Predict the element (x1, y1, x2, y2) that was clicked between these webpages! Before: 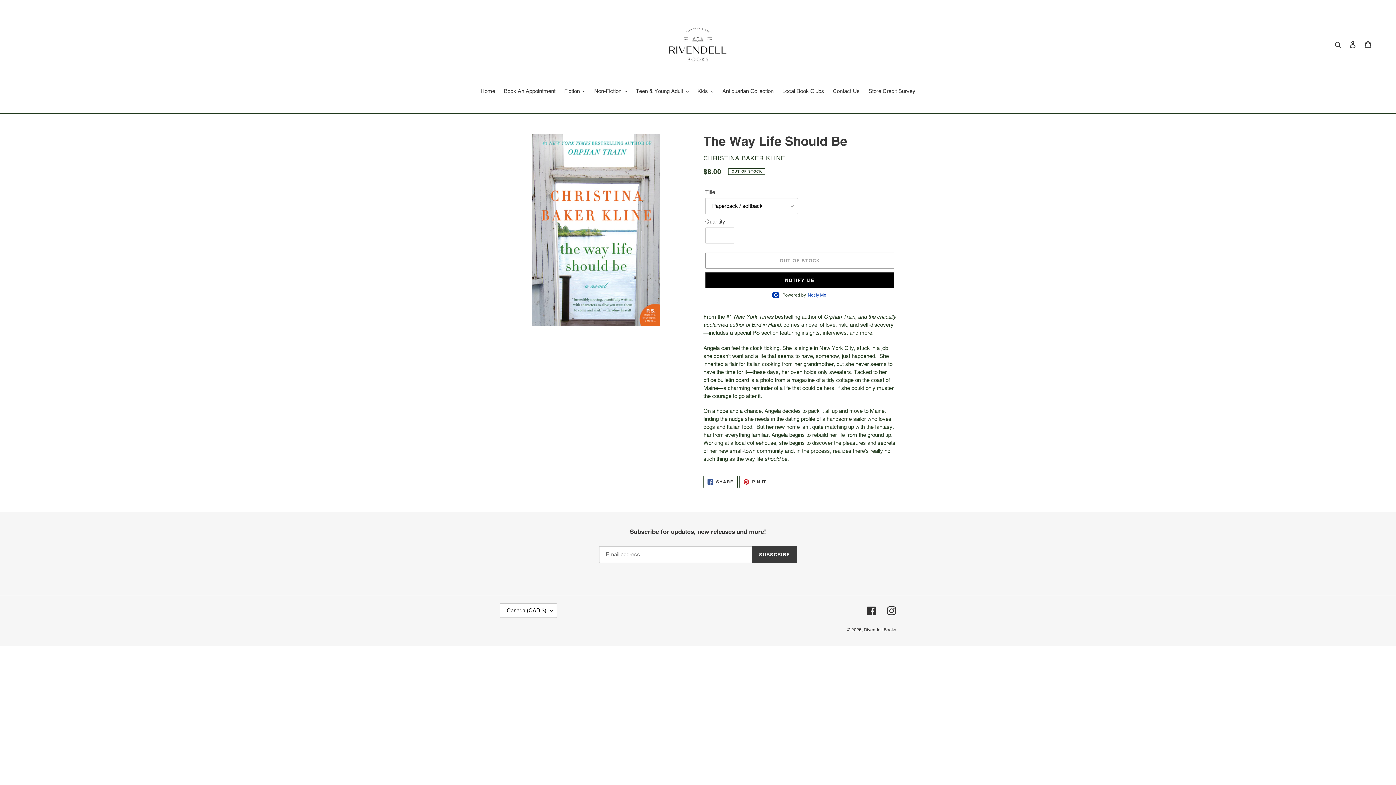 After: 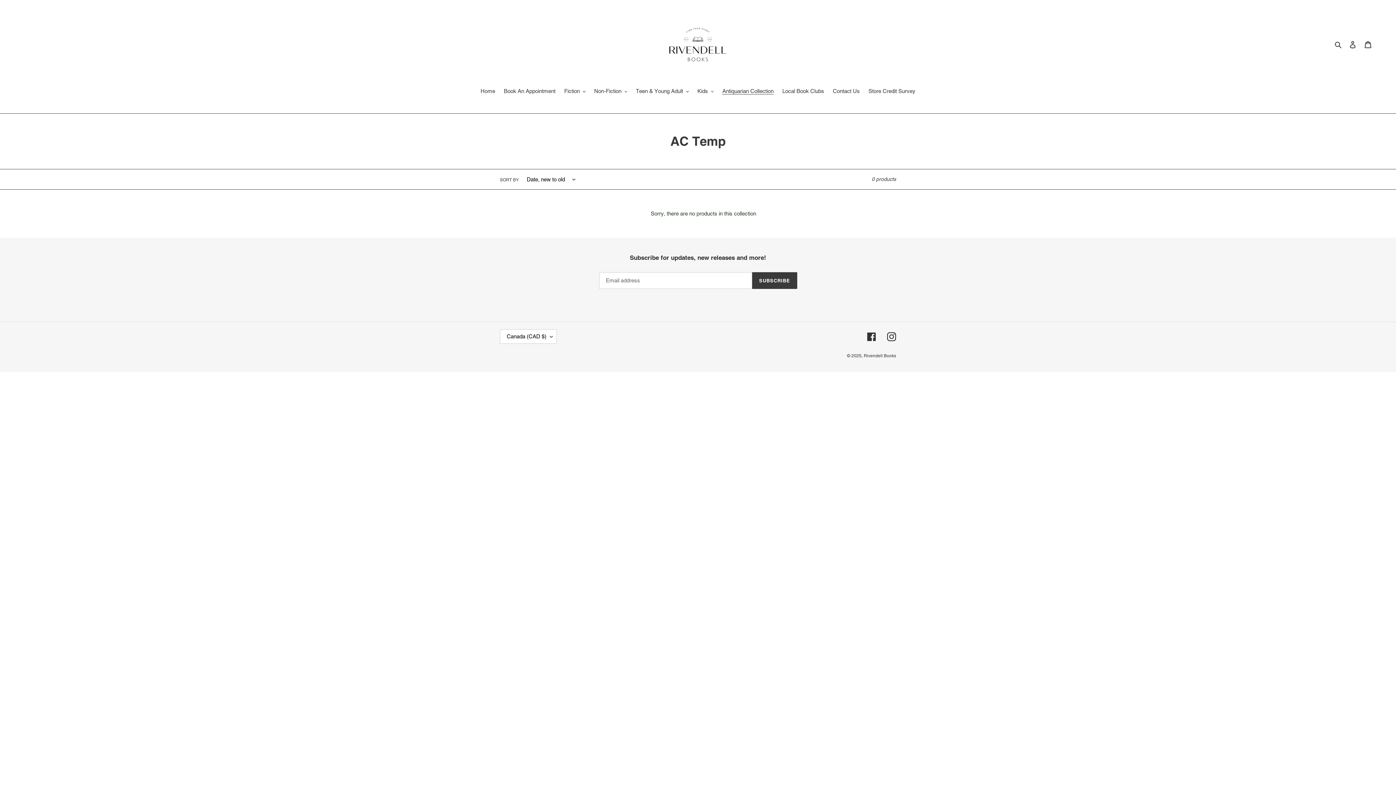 Action: label: Antiquarian Collection bbox: (718, 87, 777, 96)